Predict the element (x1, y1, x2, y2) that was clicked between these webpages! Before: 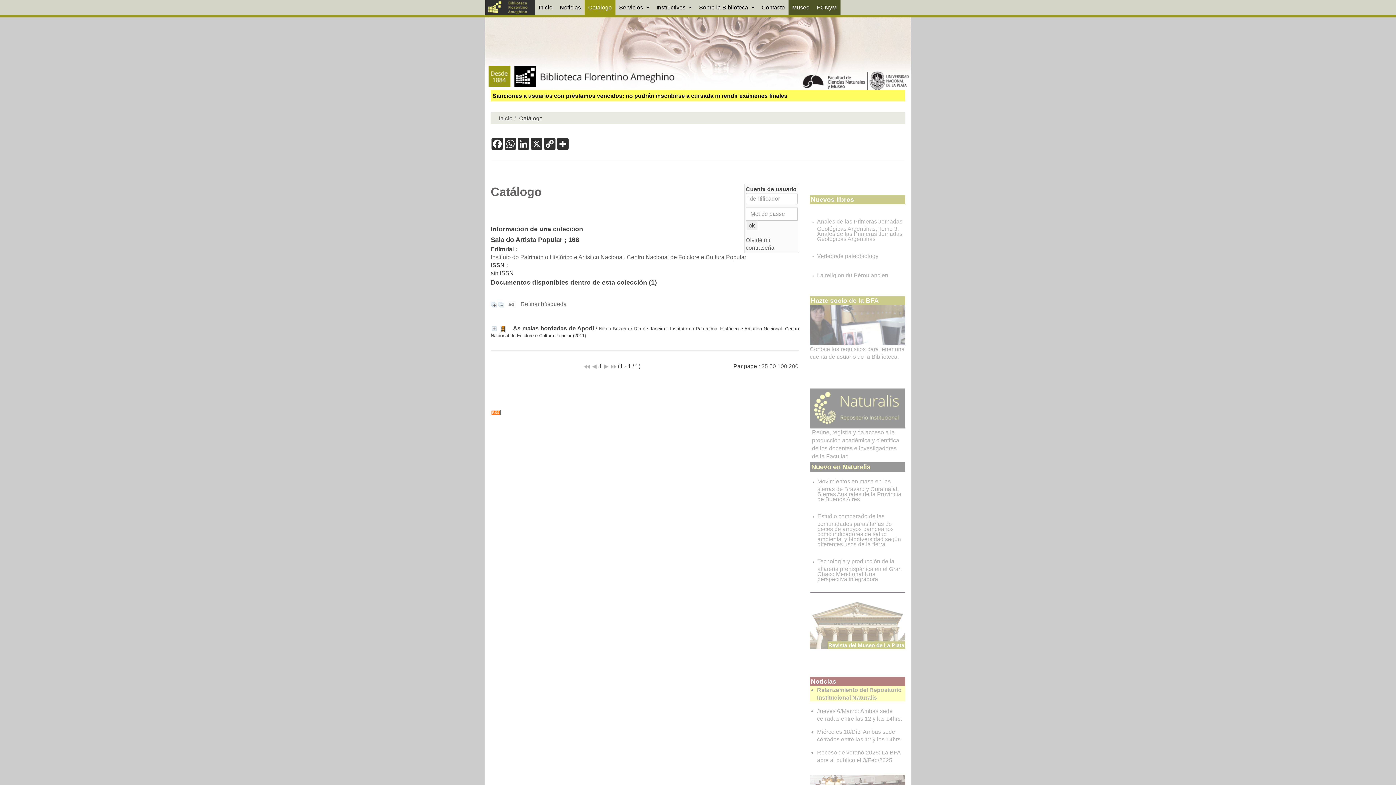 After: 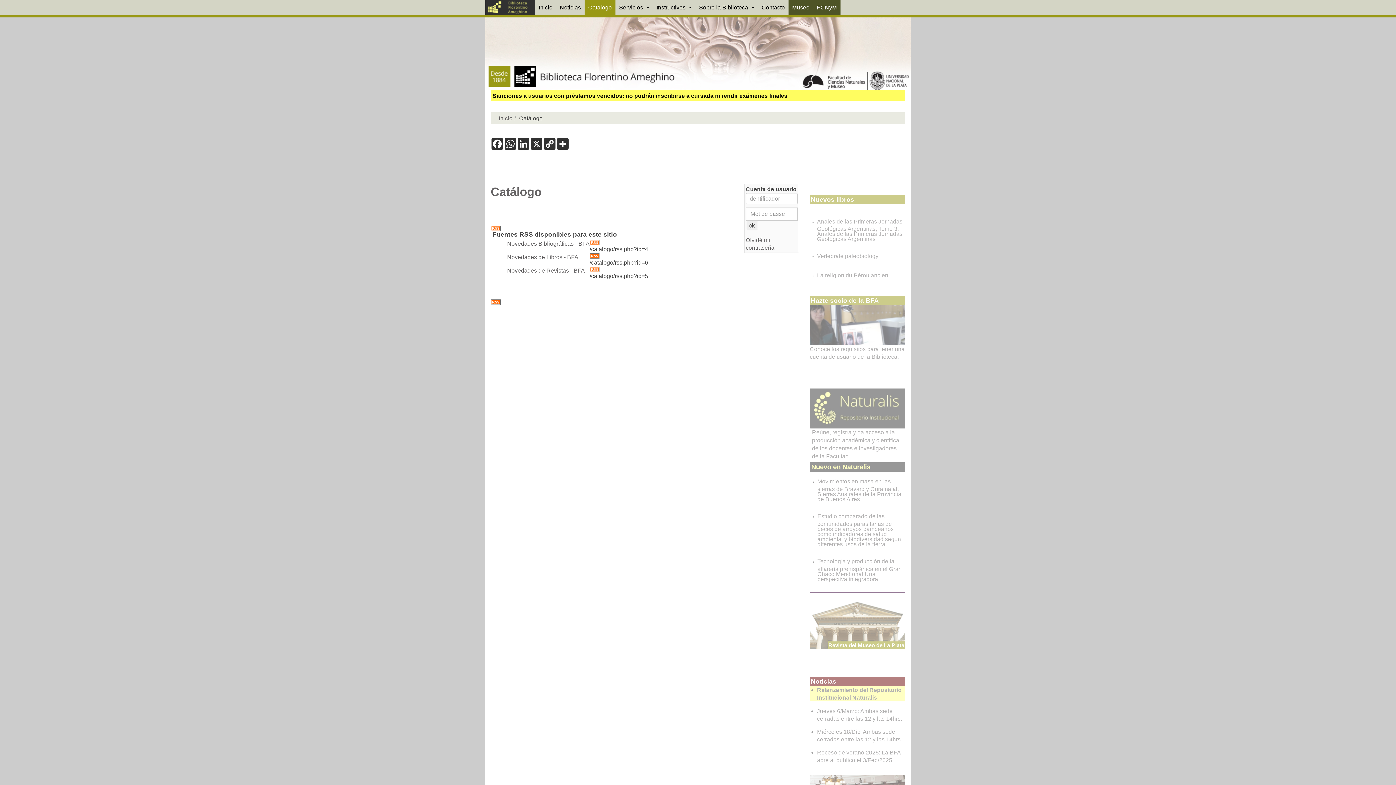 Action: bbox: (490, 410, 799, 415)